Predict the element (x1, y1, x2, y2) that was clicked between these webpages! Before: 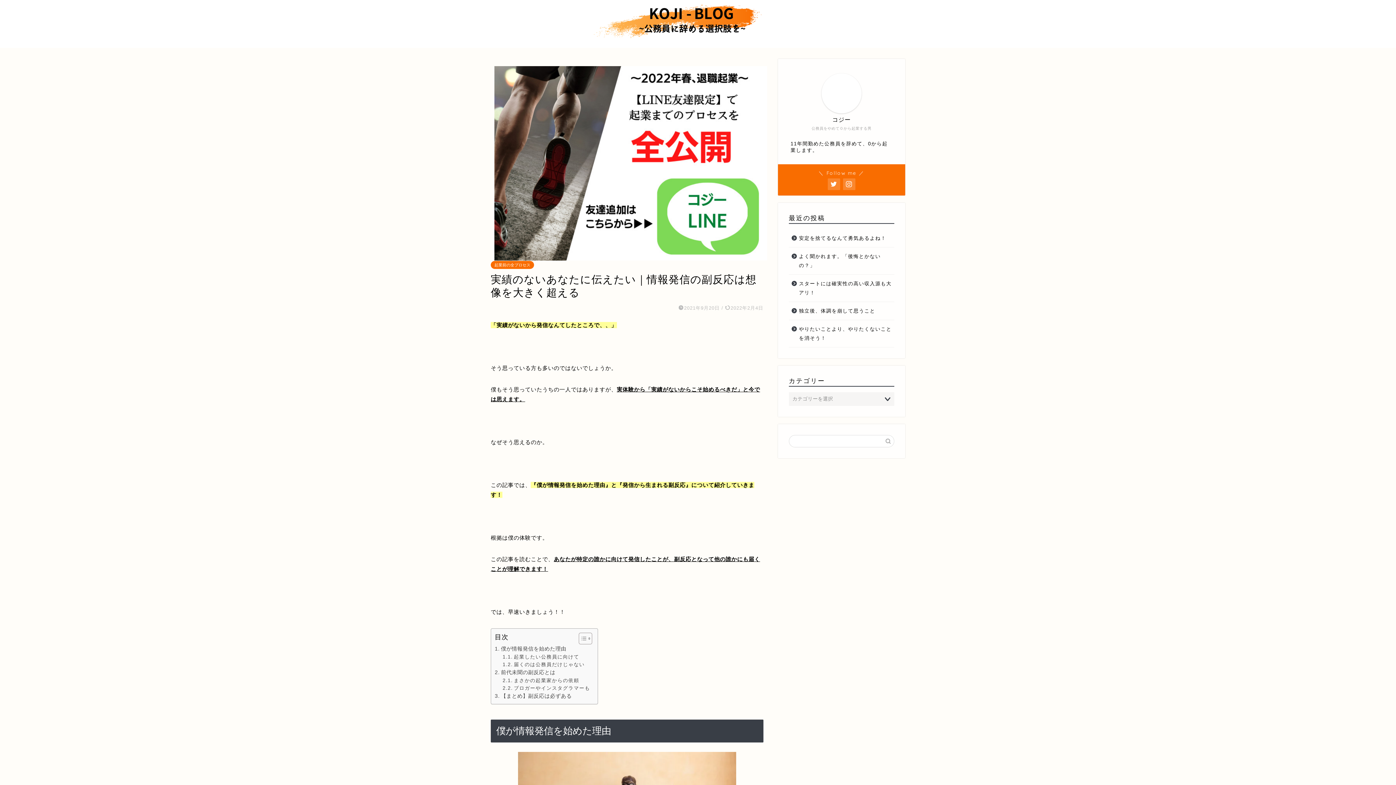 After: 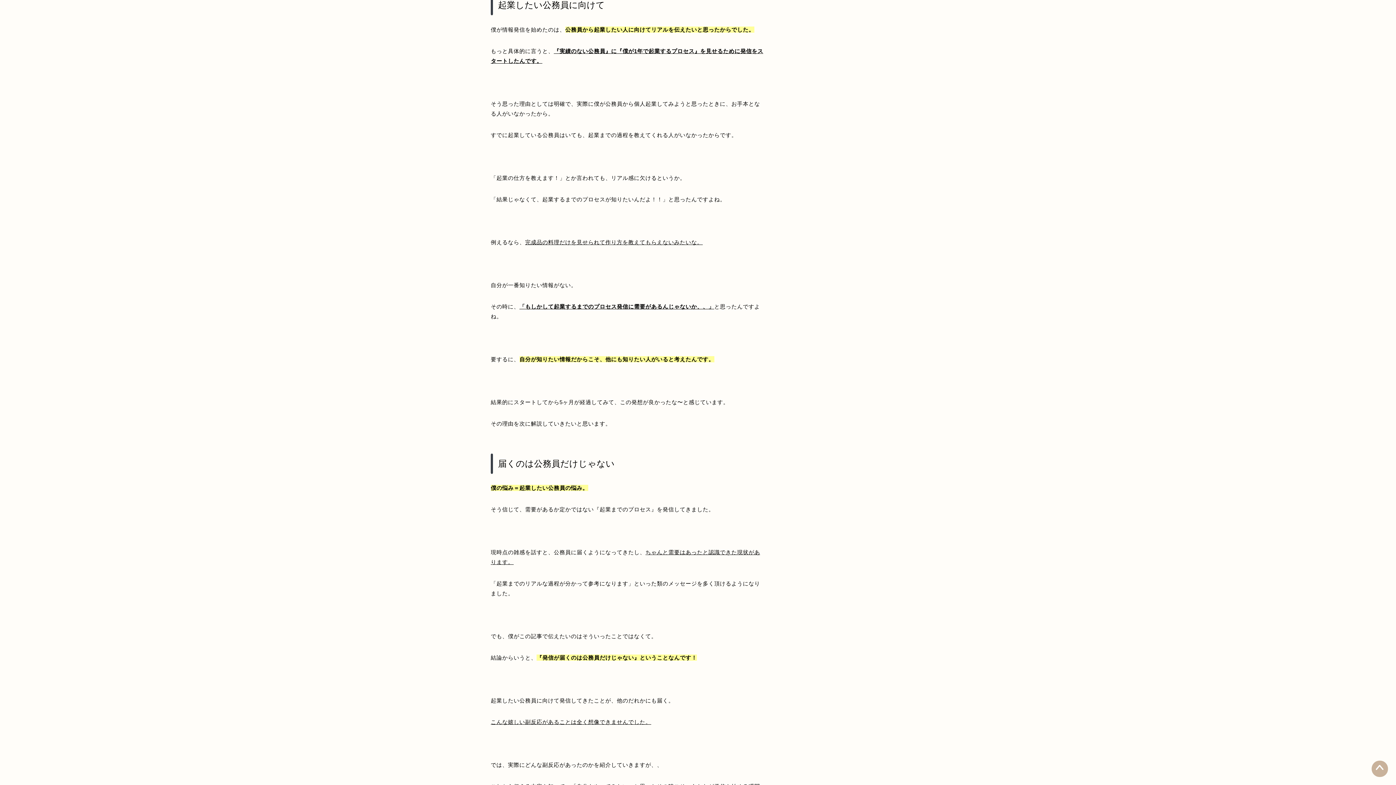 Action: bbox: (502, 653, 579, 661) label: 起業したい公務員に向けて